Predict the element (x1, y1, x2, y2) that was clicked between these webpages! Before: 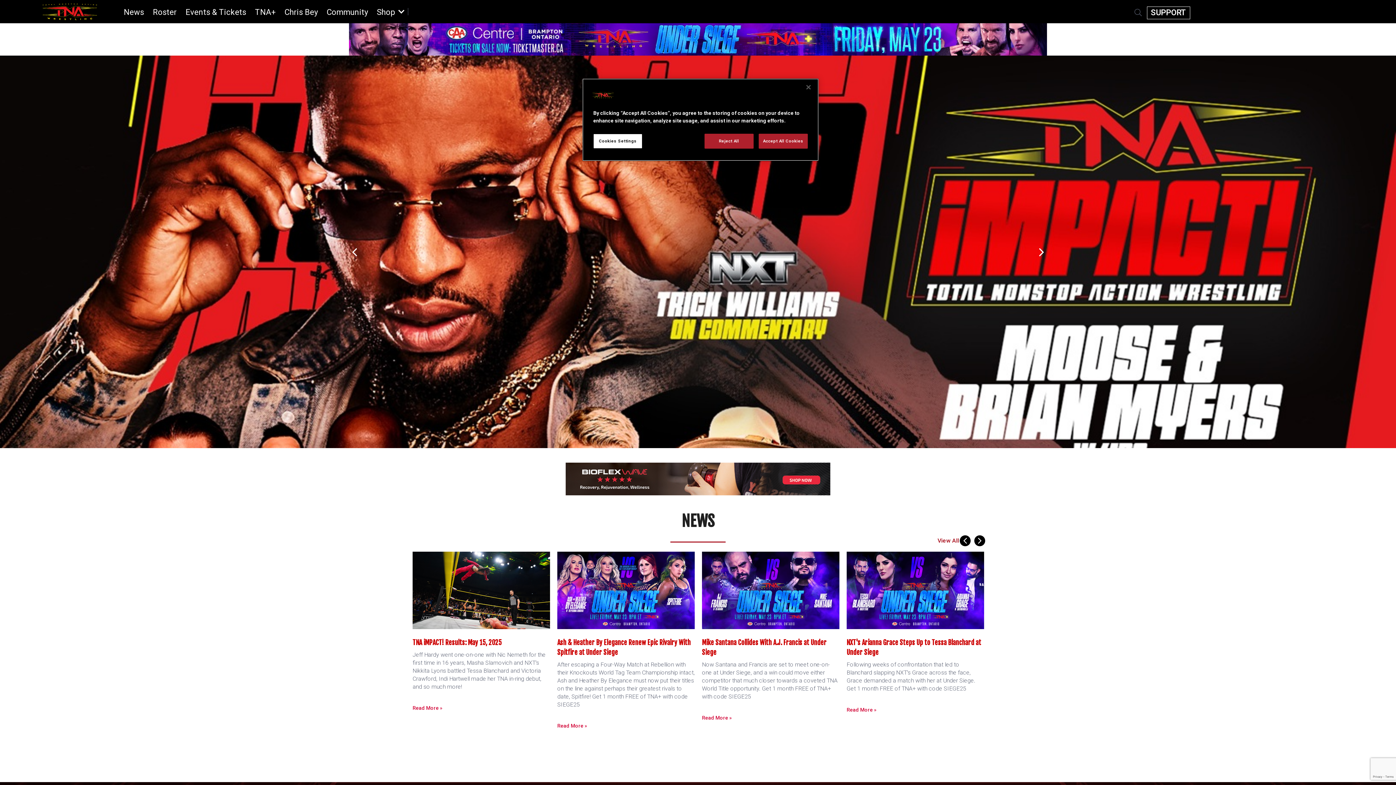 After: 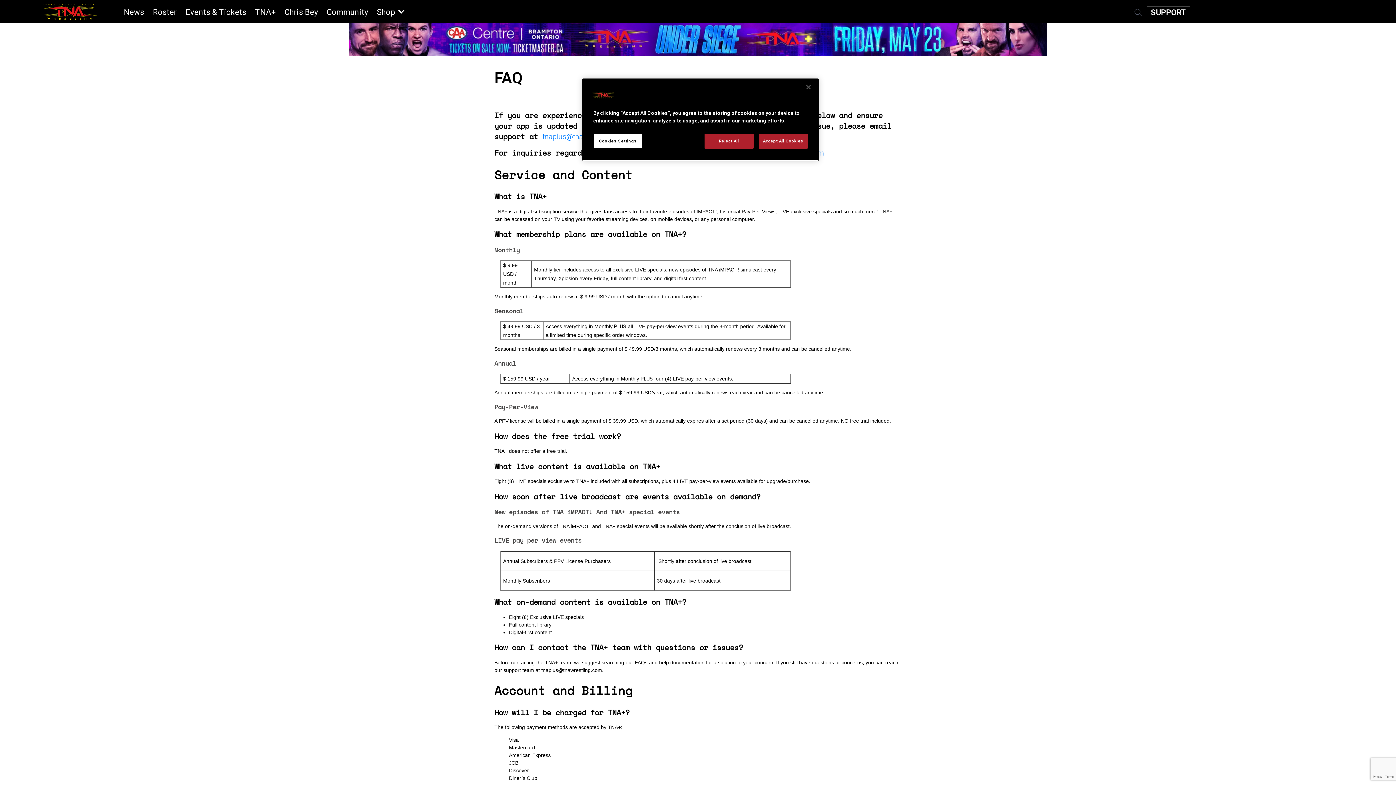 Action: bbox: (1147, 6, 1190, 19) label: SUPPORT